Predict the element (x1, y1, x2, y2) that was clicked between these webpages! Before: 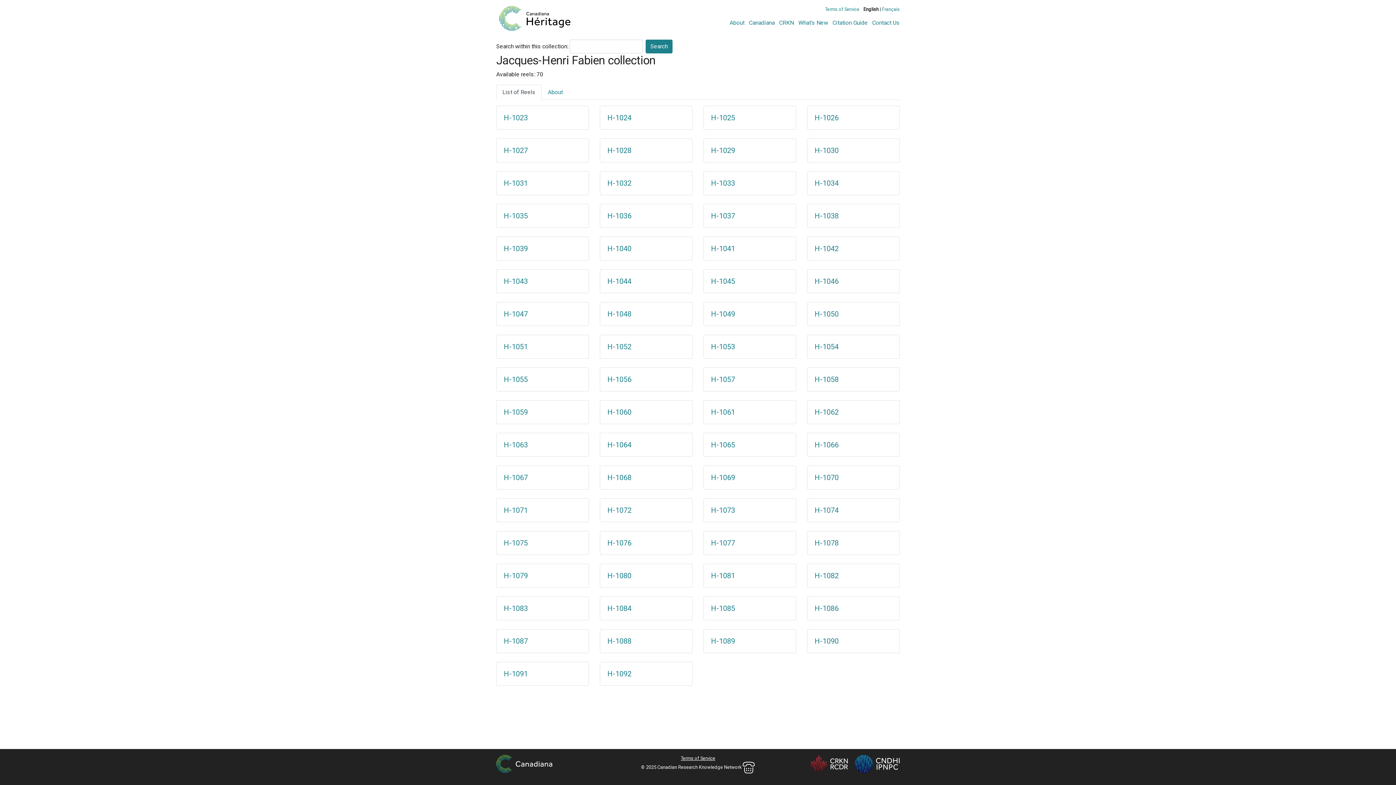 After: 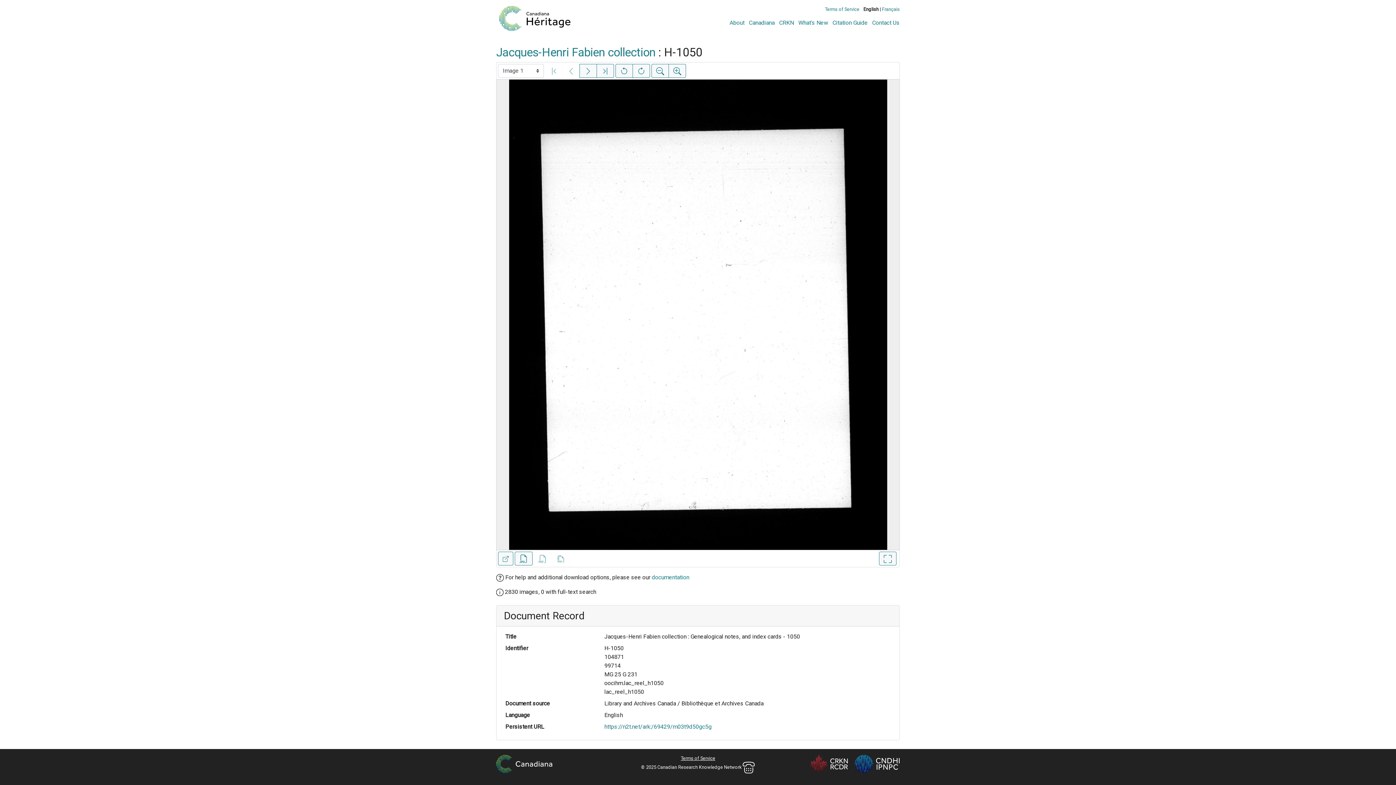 Action: bbox: (814, 309, 838, 318) label: H-1050